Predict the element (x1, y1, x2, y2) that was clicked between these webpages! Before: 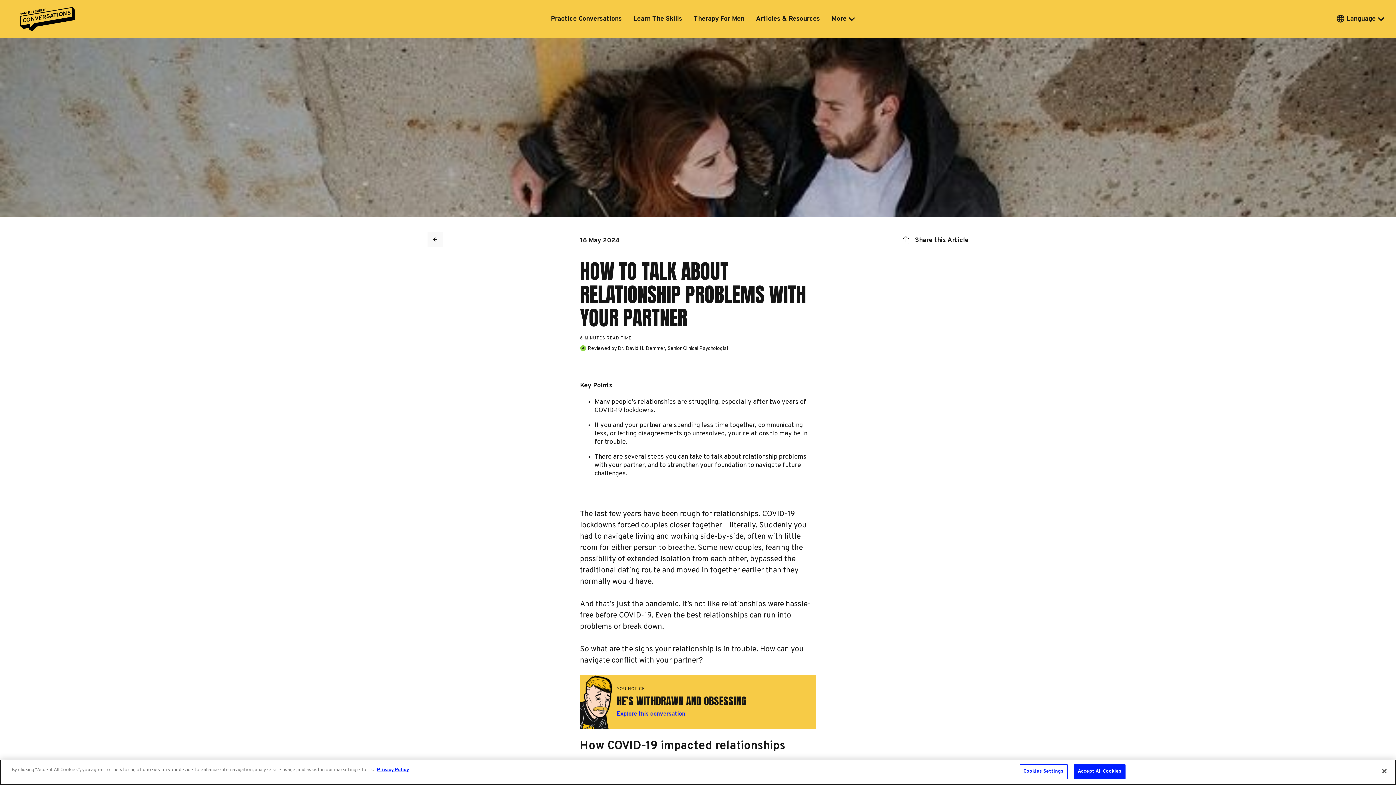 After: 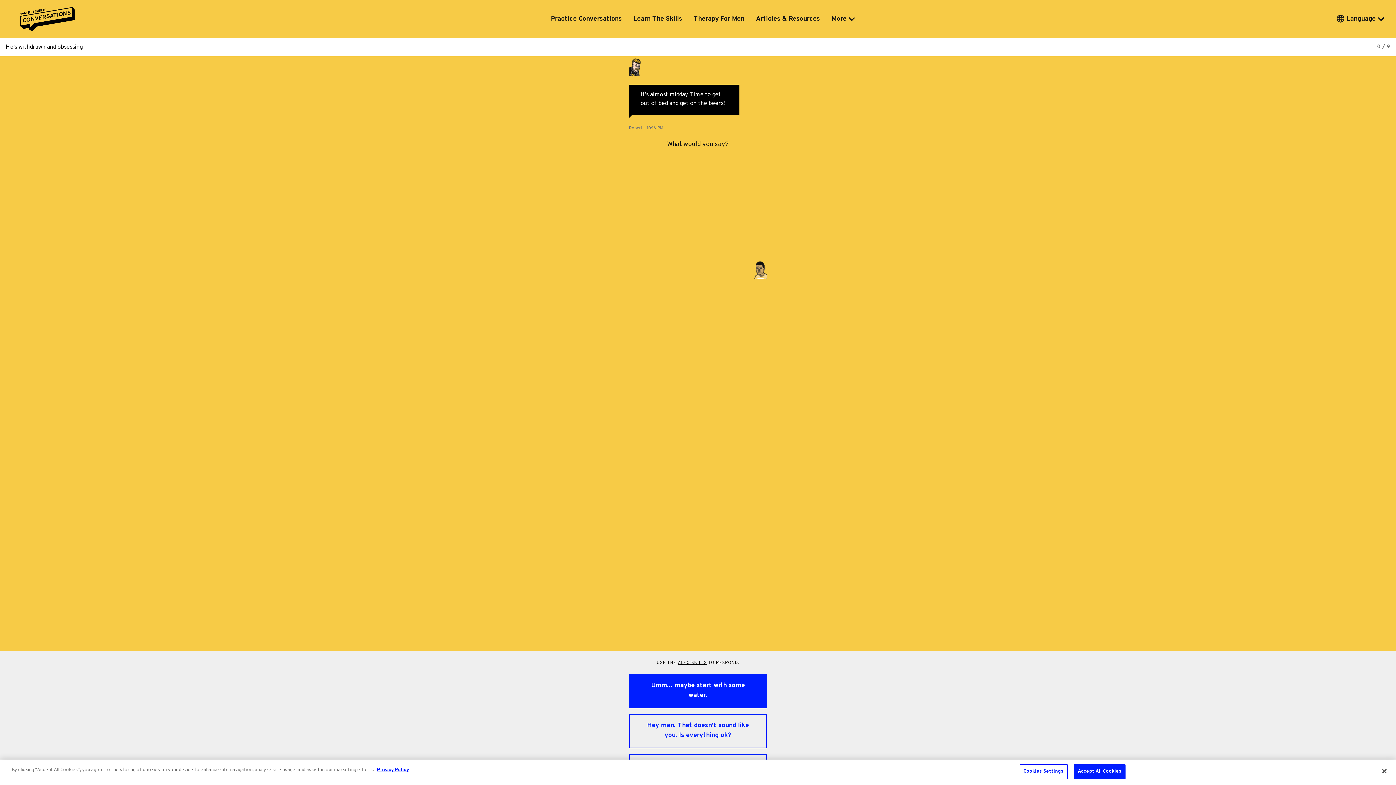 Action: bbox: (580, 675, 816, 729) label: YOU NOTICE
HE’S WITHDRAWN AND OBSESSING
Explore this conversation